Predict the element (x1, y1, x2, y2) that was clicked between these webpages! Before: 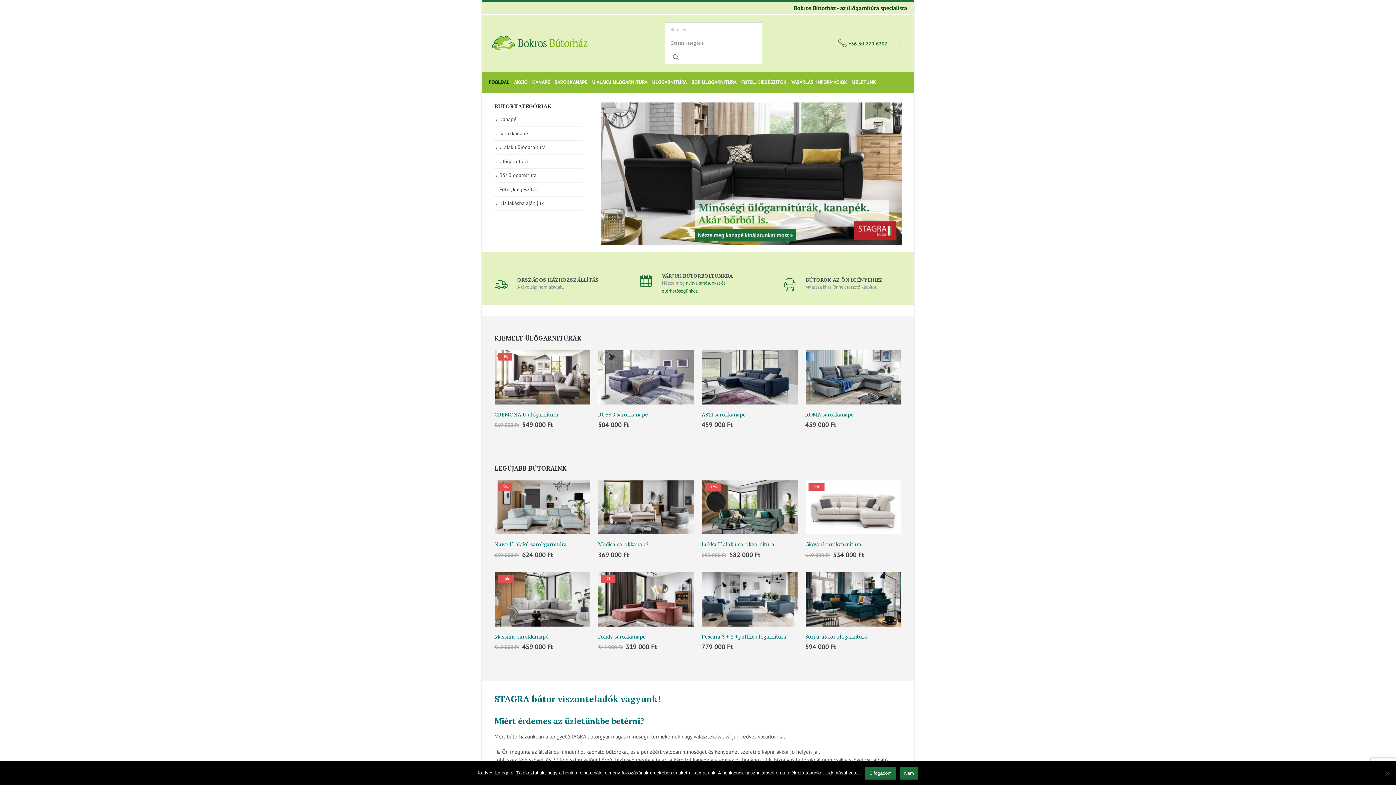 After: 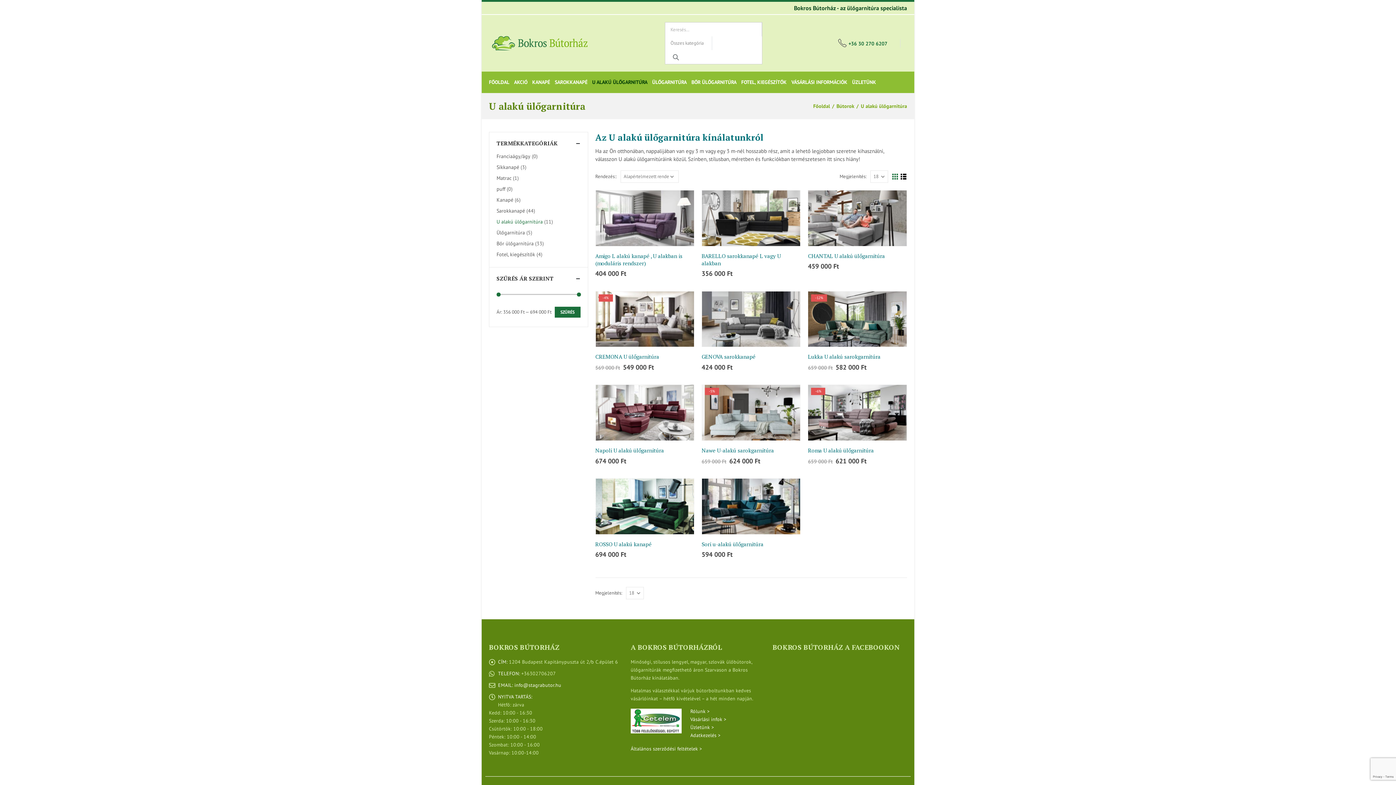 Action: bbox: (592, 71, 652, 93) label: U ALAKÚ ÜLŐGARNITÚRA